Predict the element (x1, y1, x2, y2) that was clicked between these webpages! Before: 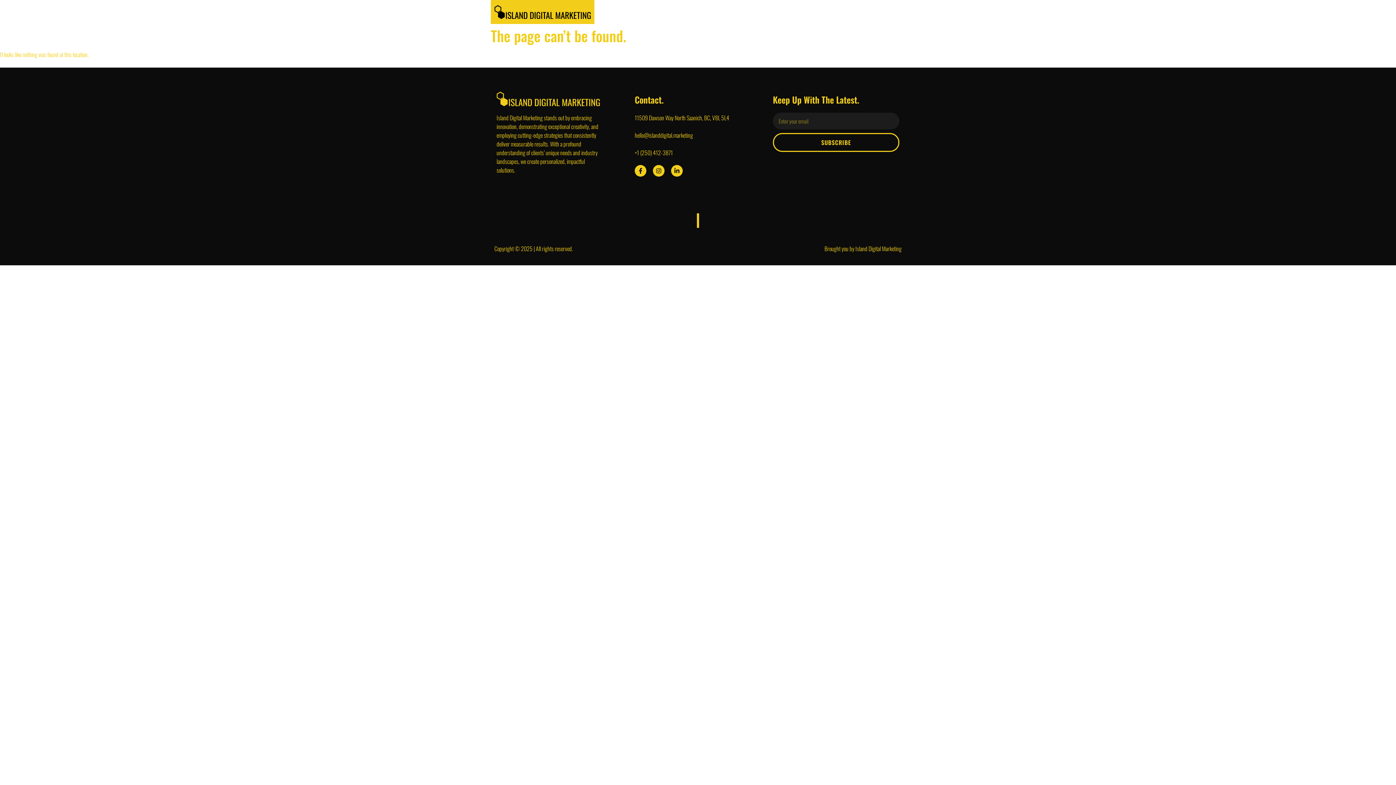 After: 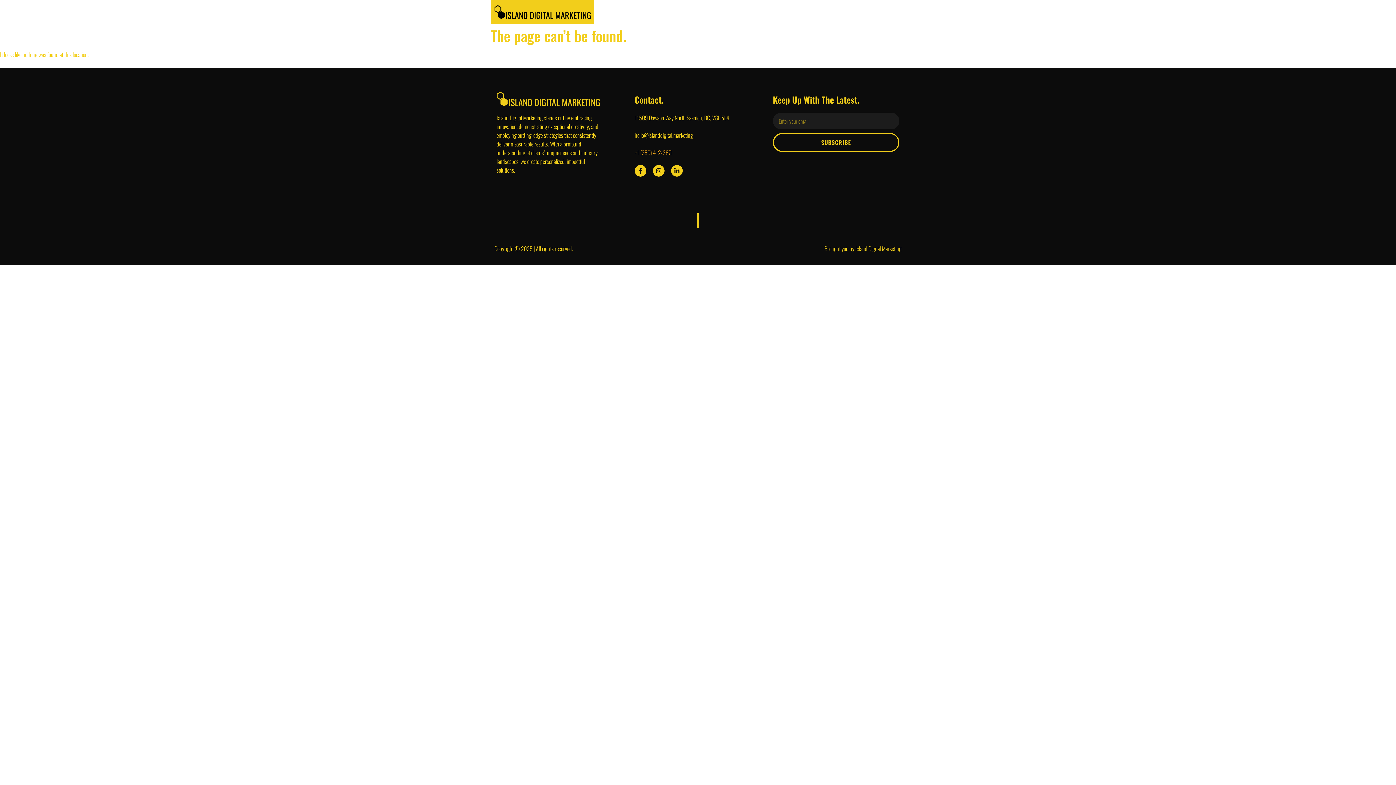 Action: label: +1 (250) 412-3871 bbox: (634, 147, 761, 157)